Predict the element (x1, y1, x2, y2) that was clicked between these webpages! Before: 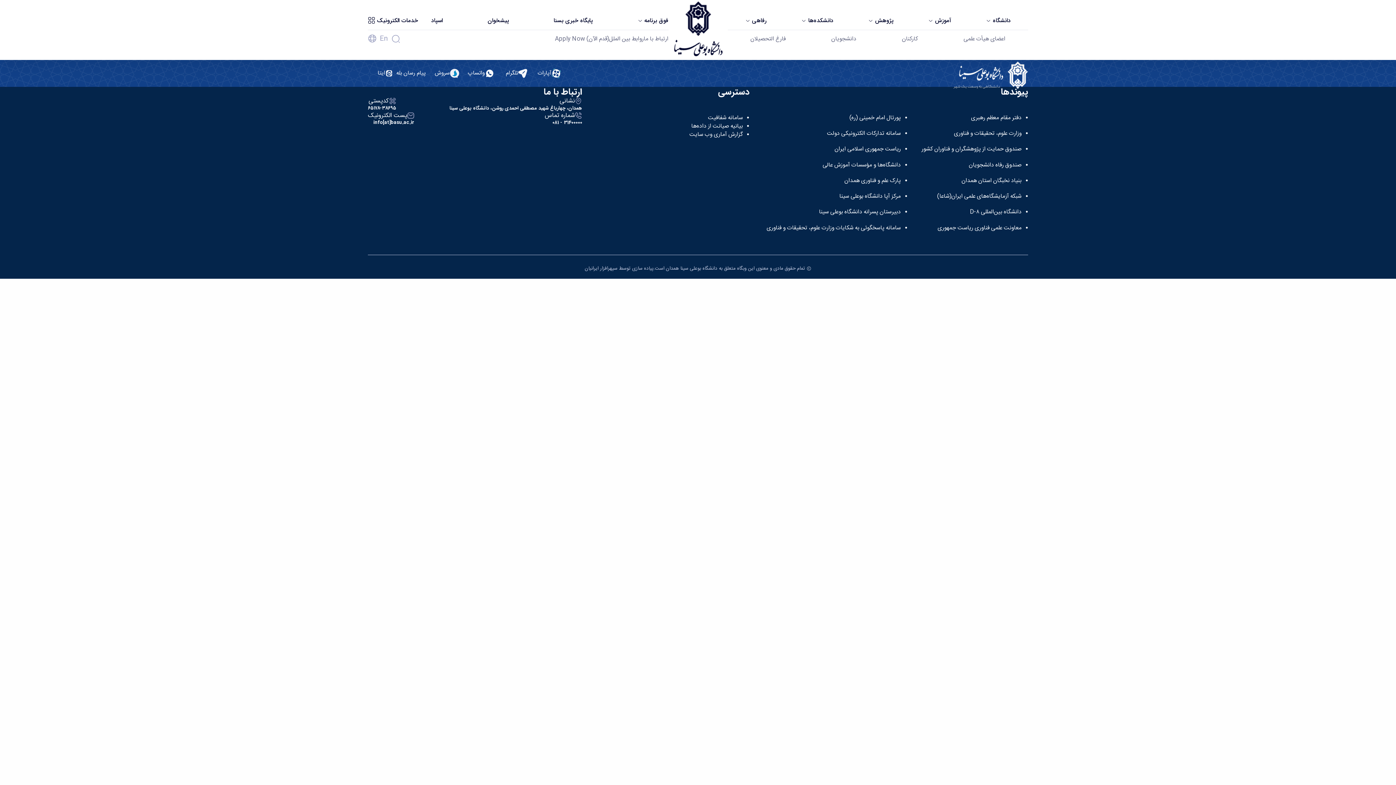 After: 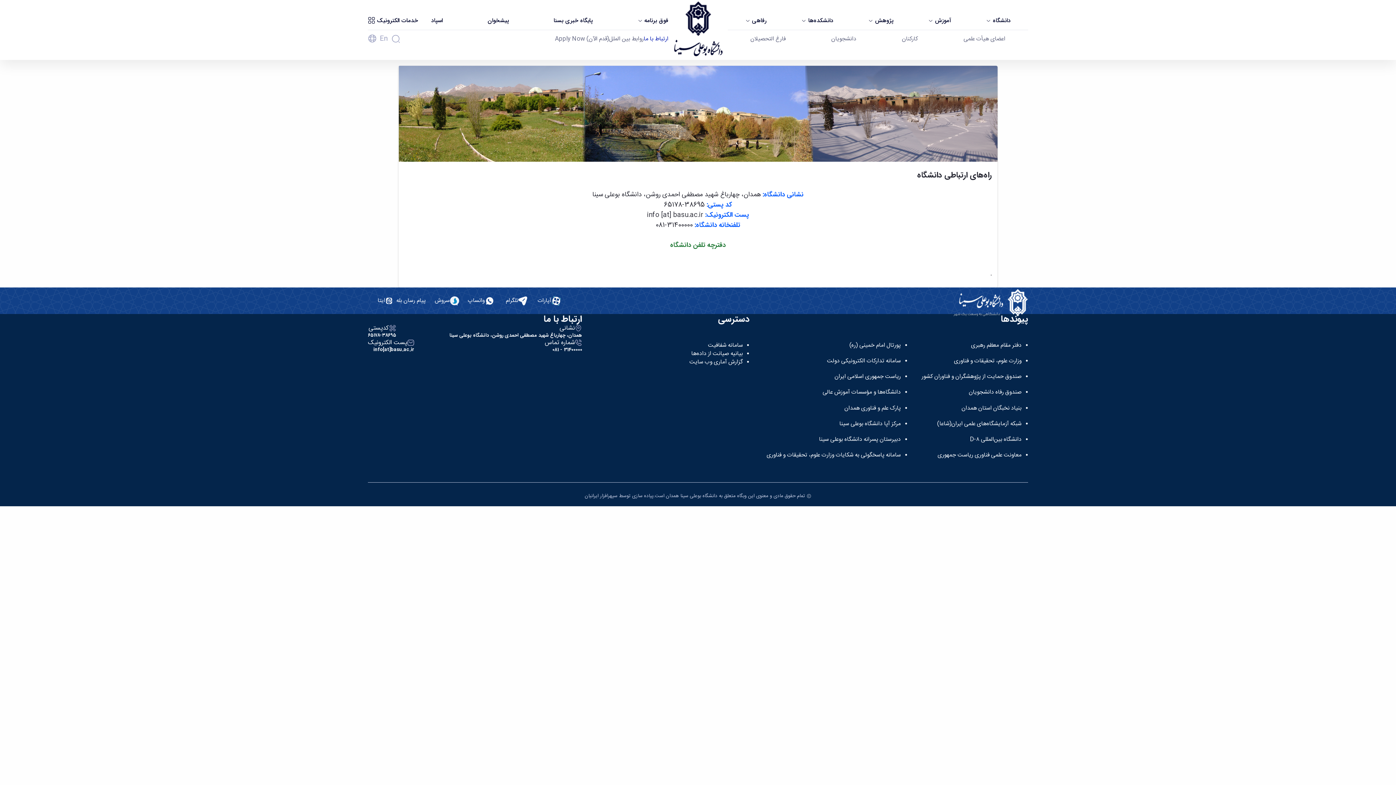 Action: bbox: (643, 34, 668, 44) label: ارتباط با ما